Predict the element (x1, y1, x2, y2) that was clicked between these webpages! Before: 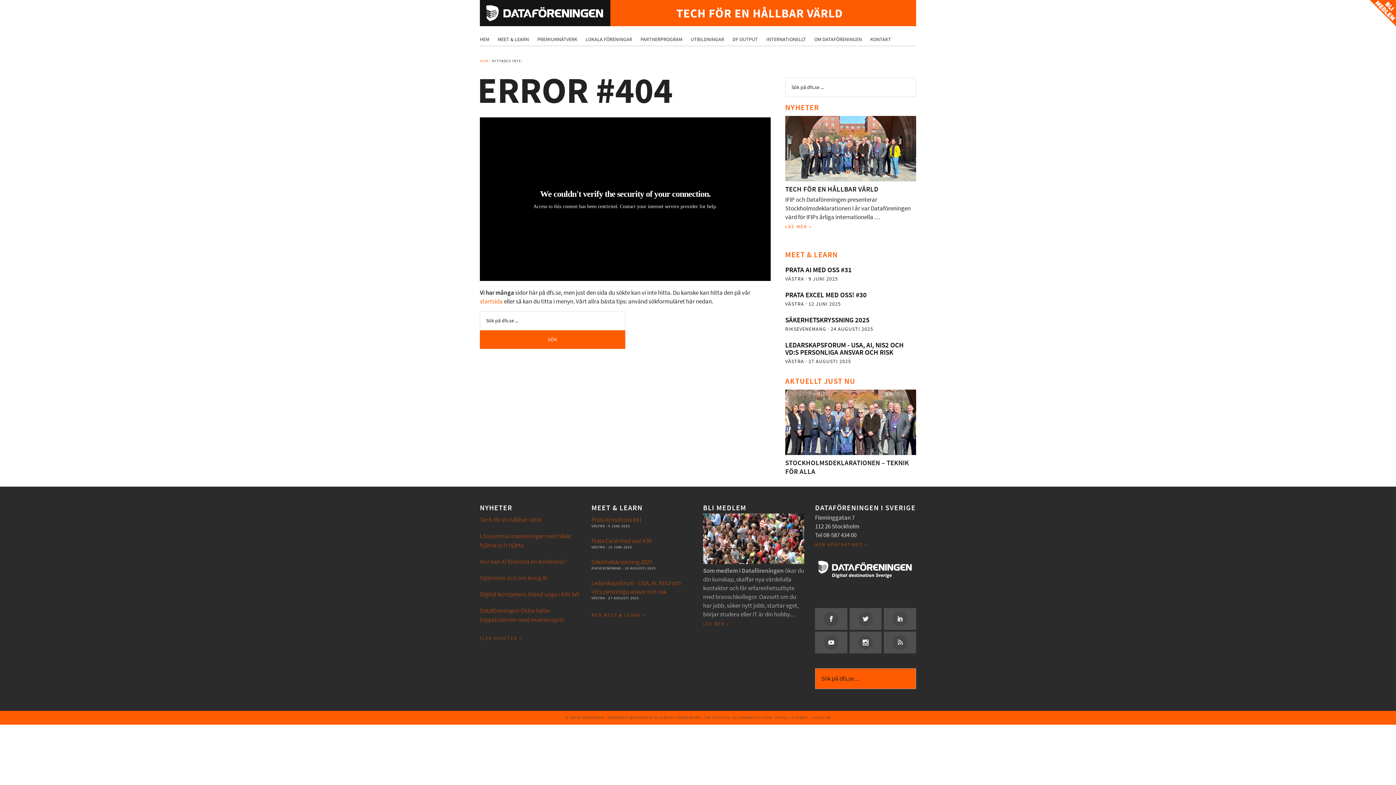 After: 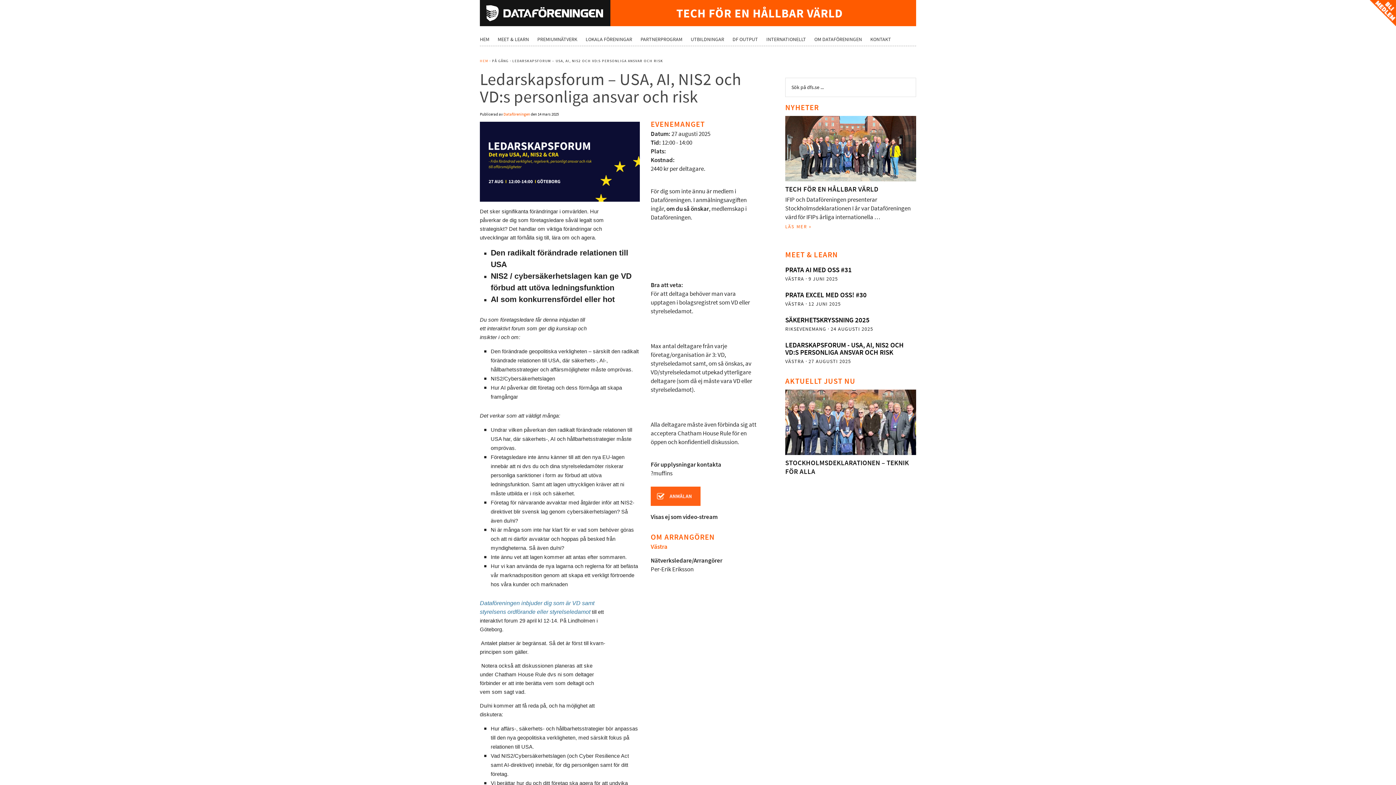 Action: bbox: (785, 340, 904, 357) label: LEDARSKAPSFORUM - USA, AI, NIS2 OCH VD:S PERSONLIGA ANSVAR OCH RISK